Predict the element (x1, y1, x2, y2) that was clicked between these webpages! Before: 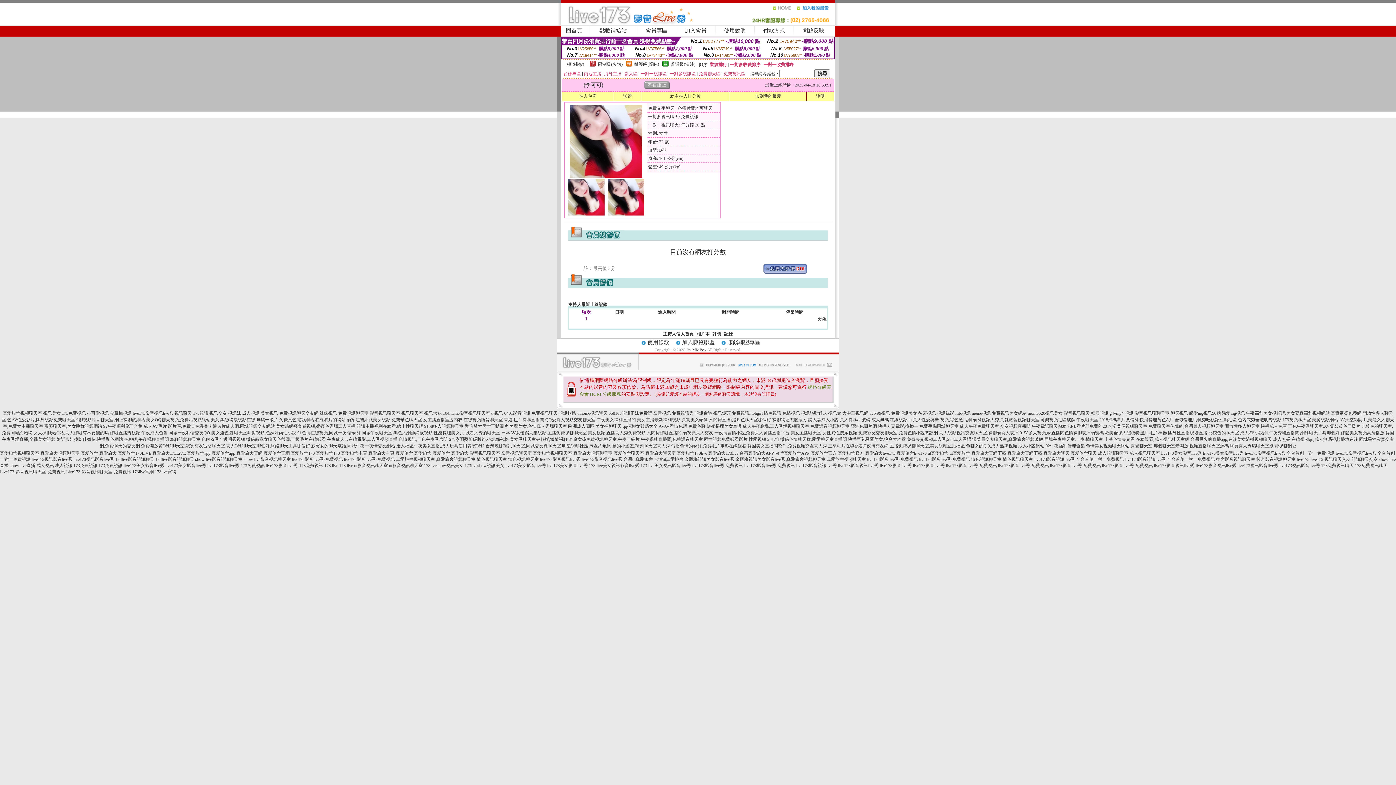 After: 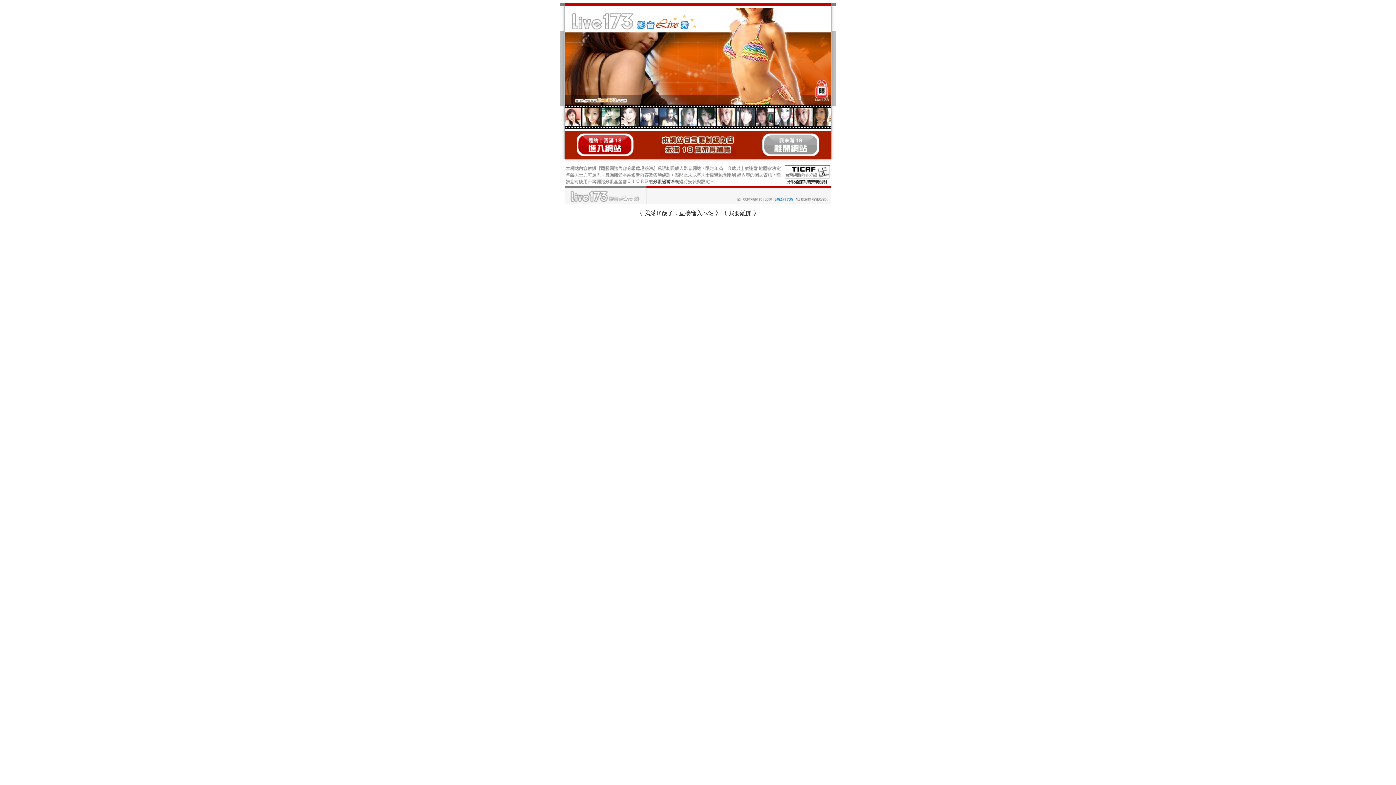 Action: label: 網絡聊天工具哪個好,裸體美女視頻高清播放 bbox: (1300, 430, 1384, 435)